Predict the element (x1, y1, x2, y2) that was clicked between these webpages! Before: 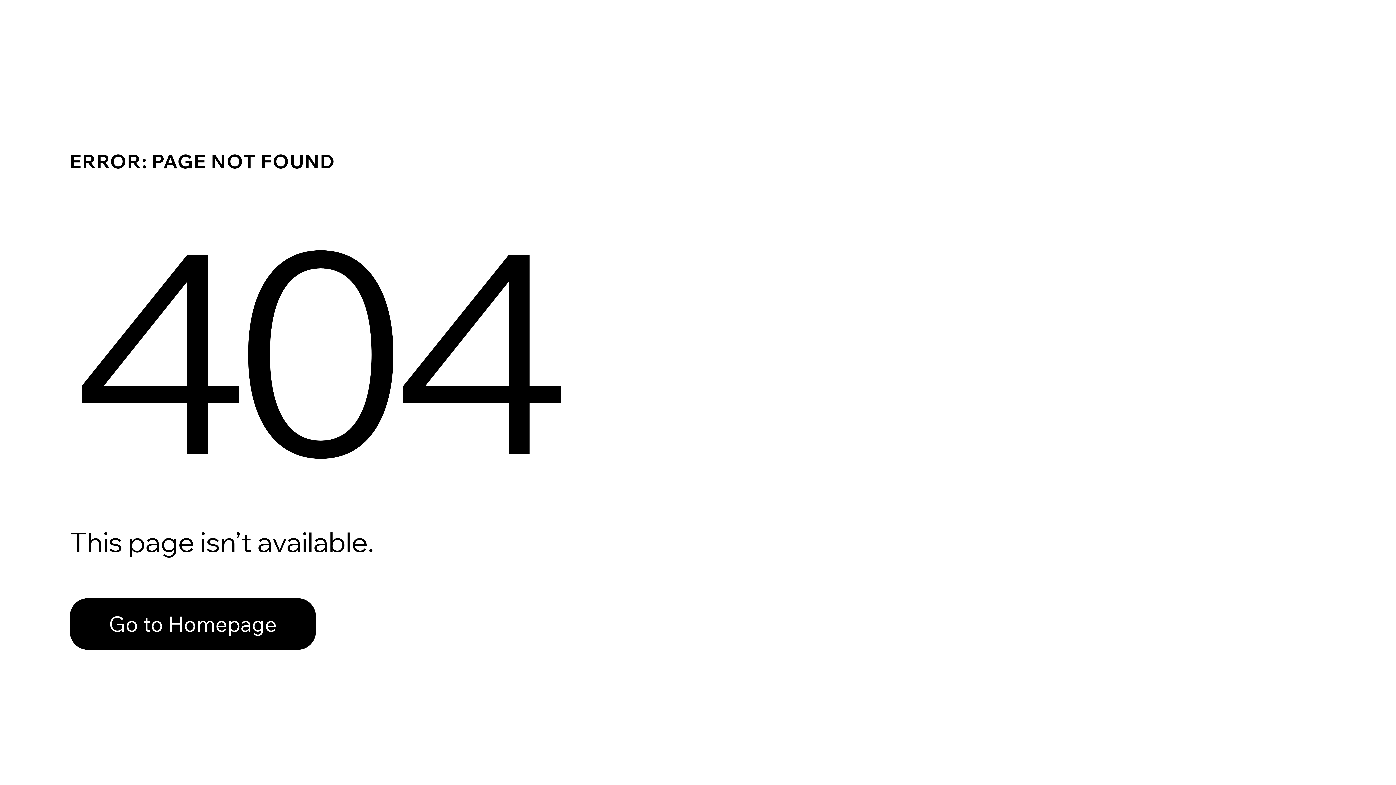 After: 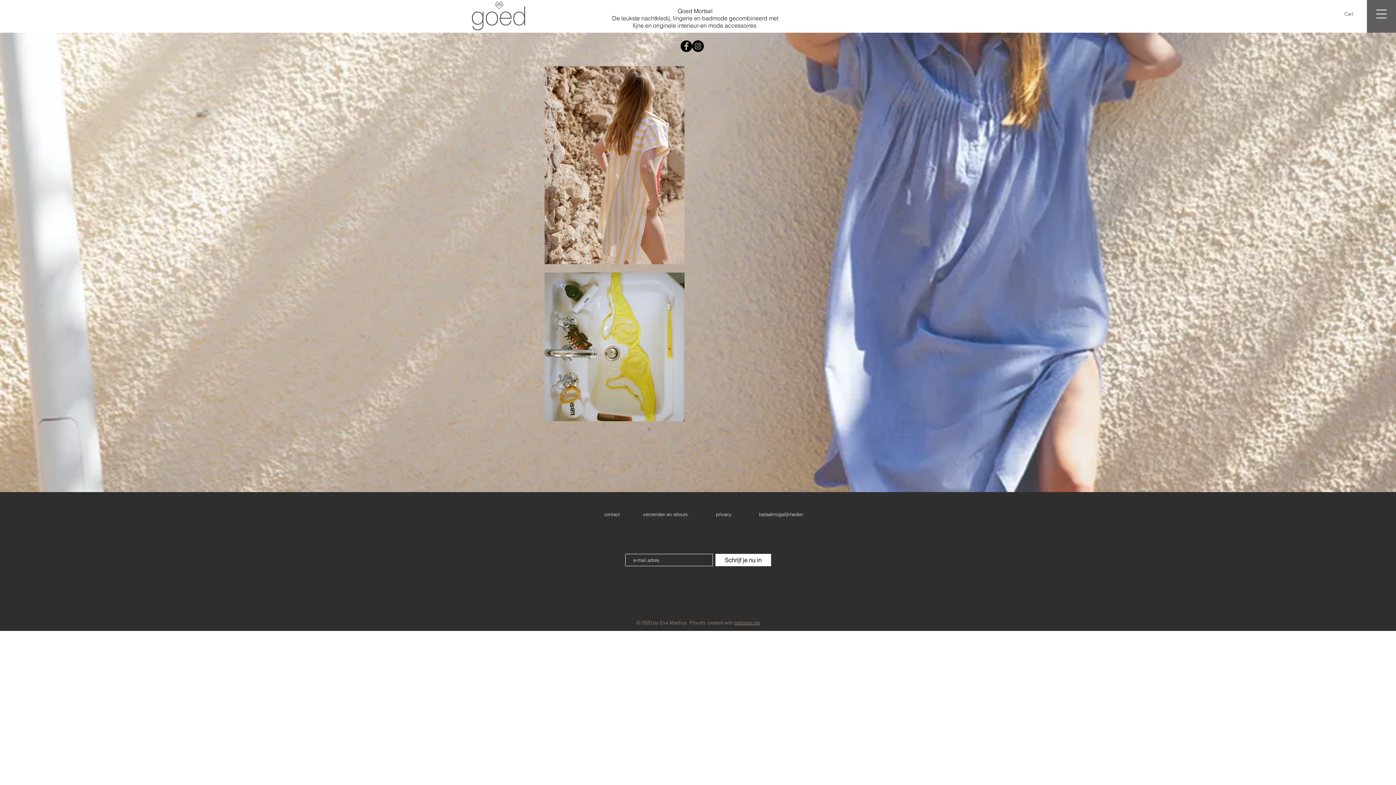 Action: label: Go to Homepage bbox: (69, 598, 316, 650)